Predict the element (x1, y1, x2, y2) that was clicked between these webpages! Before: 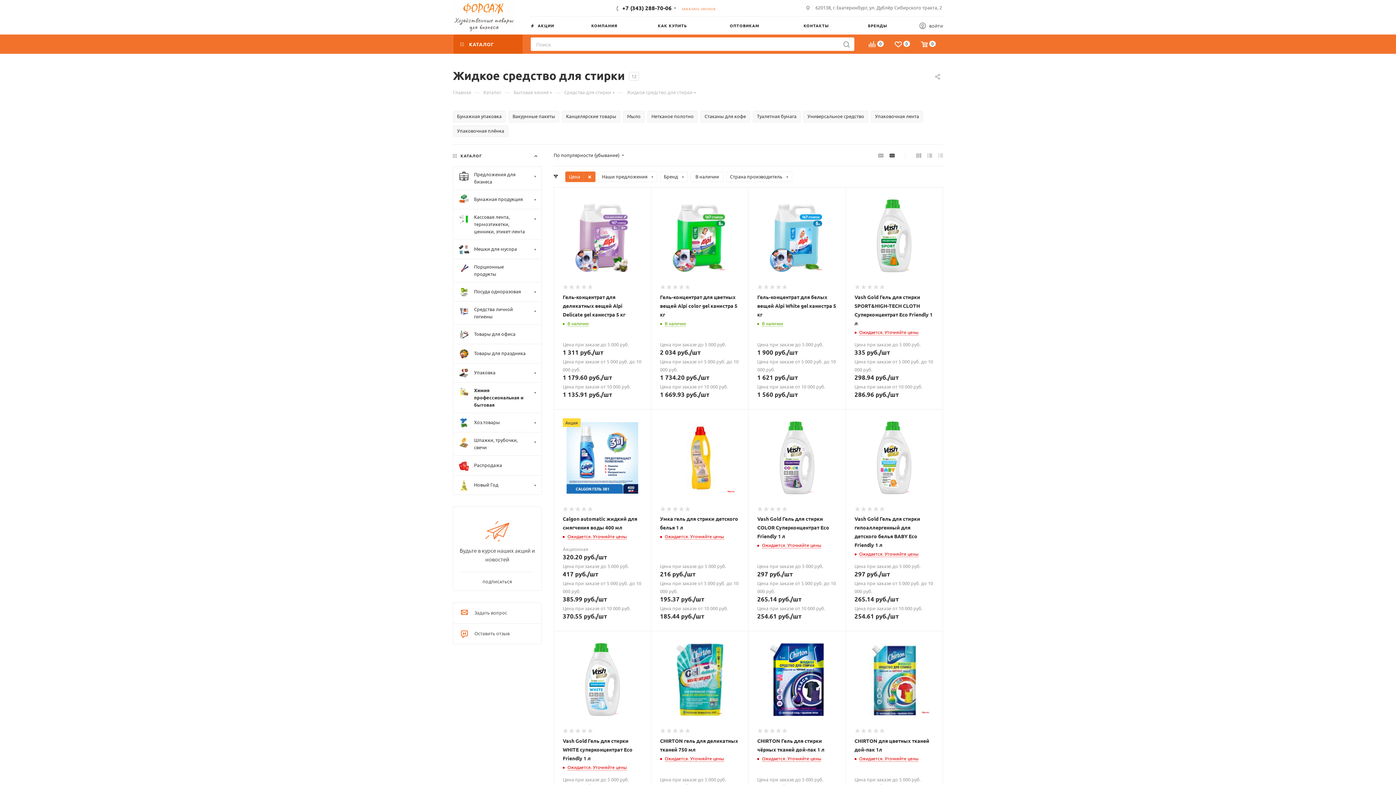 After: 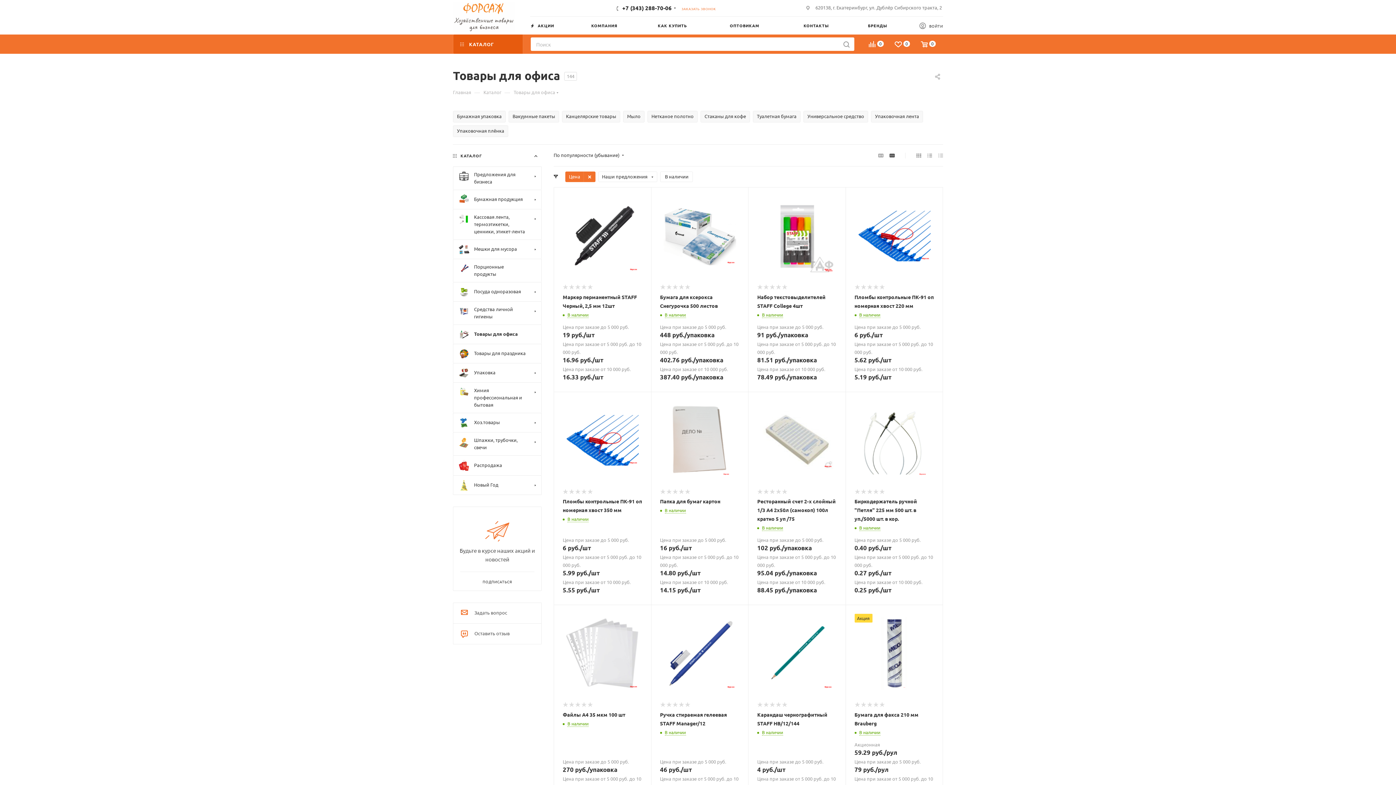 Action: label: 	Товары для офиса bbox: (453, 324, 541, 344)